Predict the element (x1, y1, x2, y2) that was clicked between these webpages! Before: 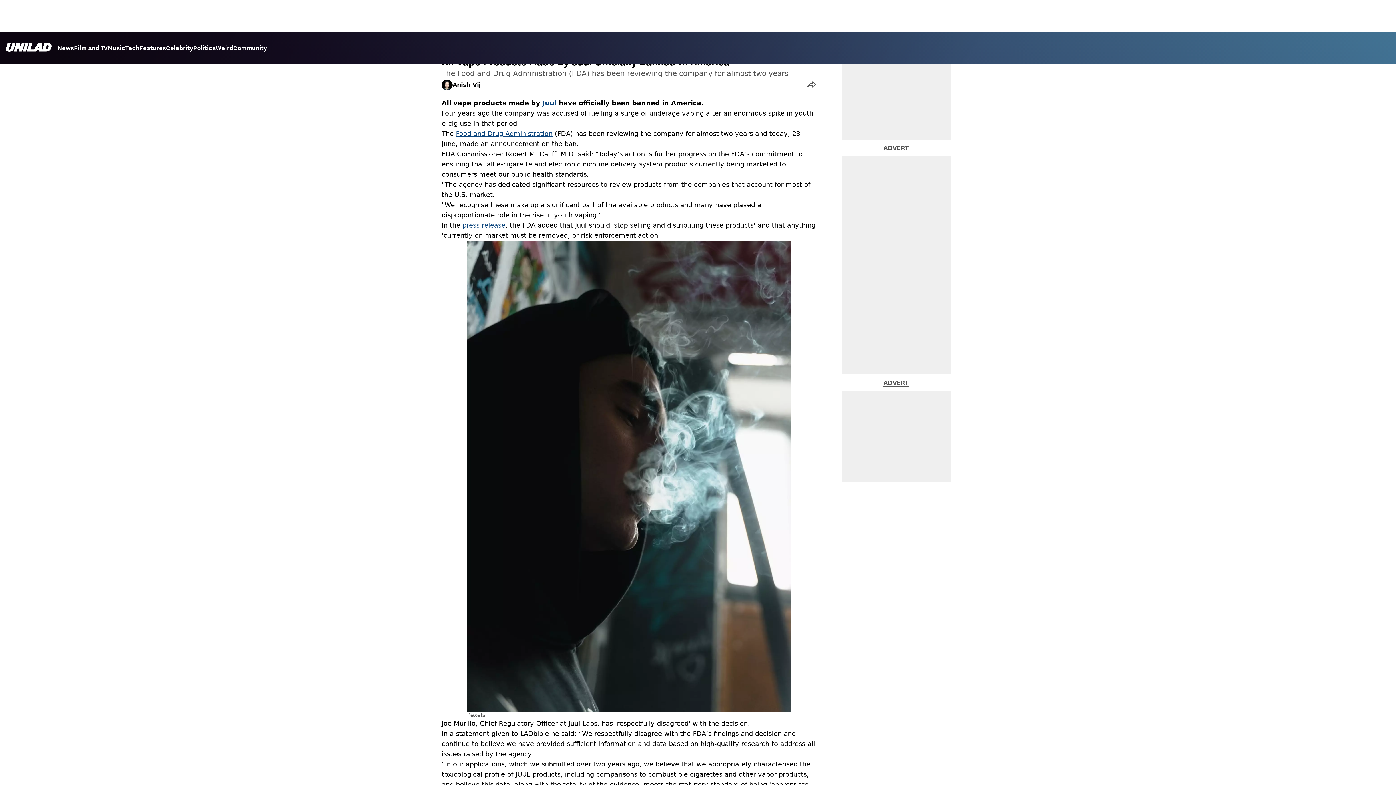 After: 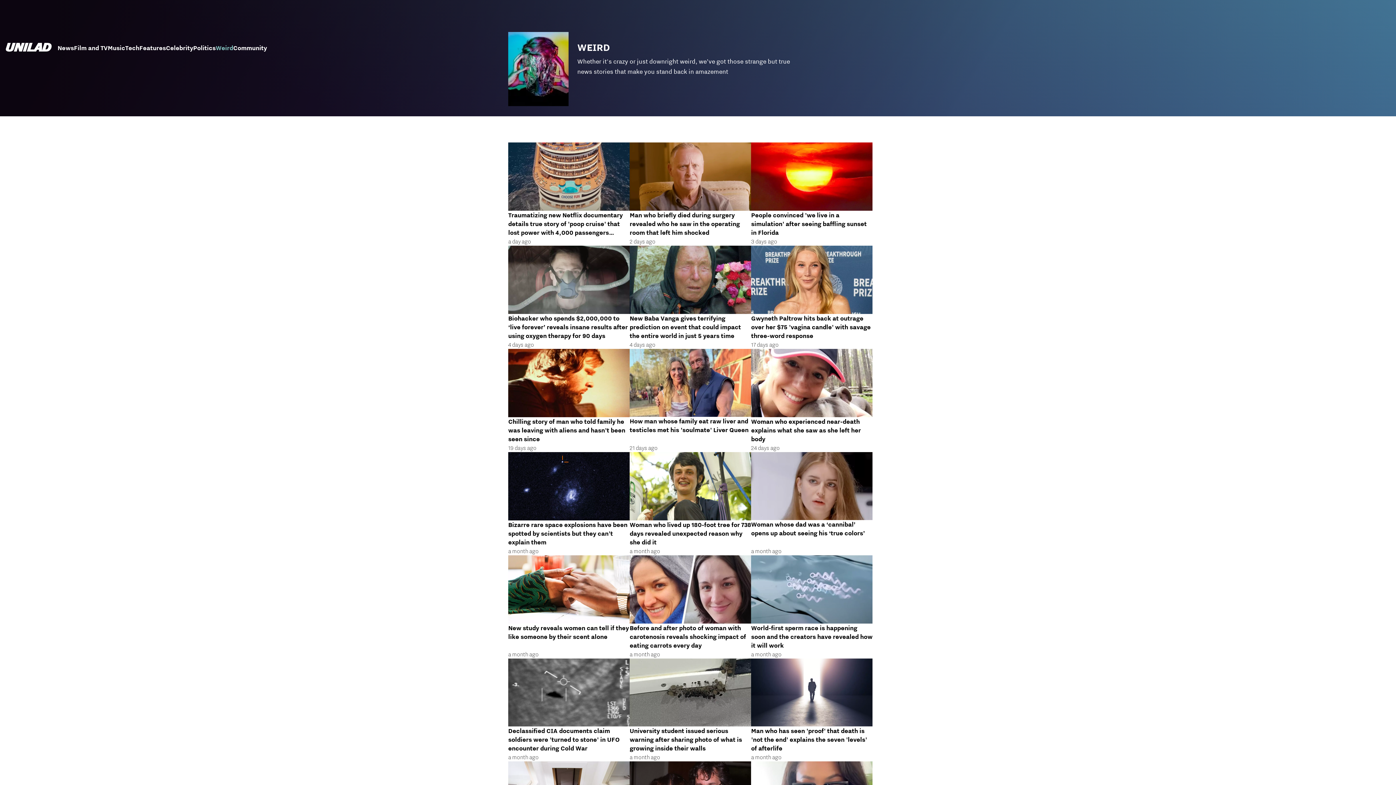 Action: label: Weird bbox: (215, 44, 233, 53)